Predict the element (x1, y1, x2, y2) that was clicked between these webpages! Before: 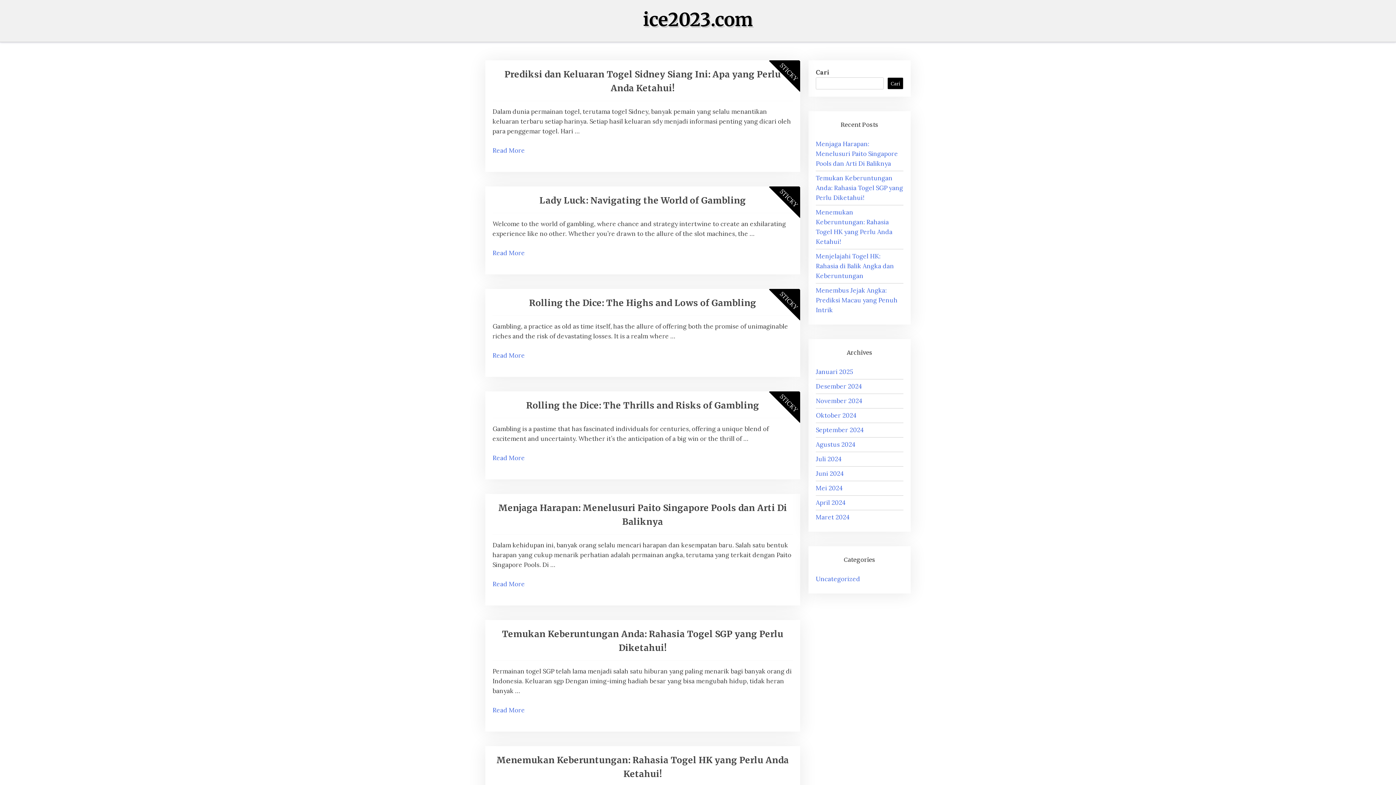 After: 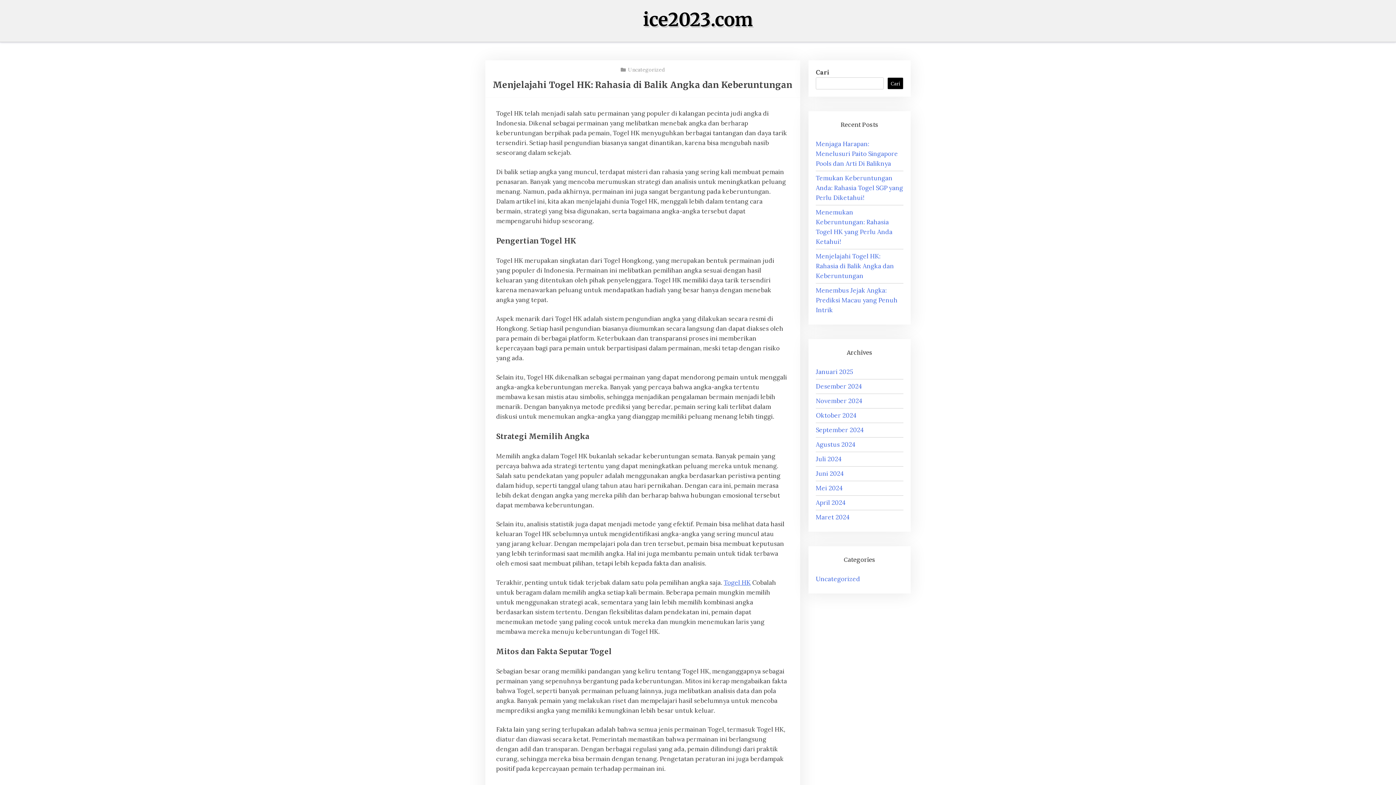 Action: label: Menjelajahi Togel HK: Rahasia di Balik Angka dan Keberuntungan bbox: (816, 252, 894, 280)